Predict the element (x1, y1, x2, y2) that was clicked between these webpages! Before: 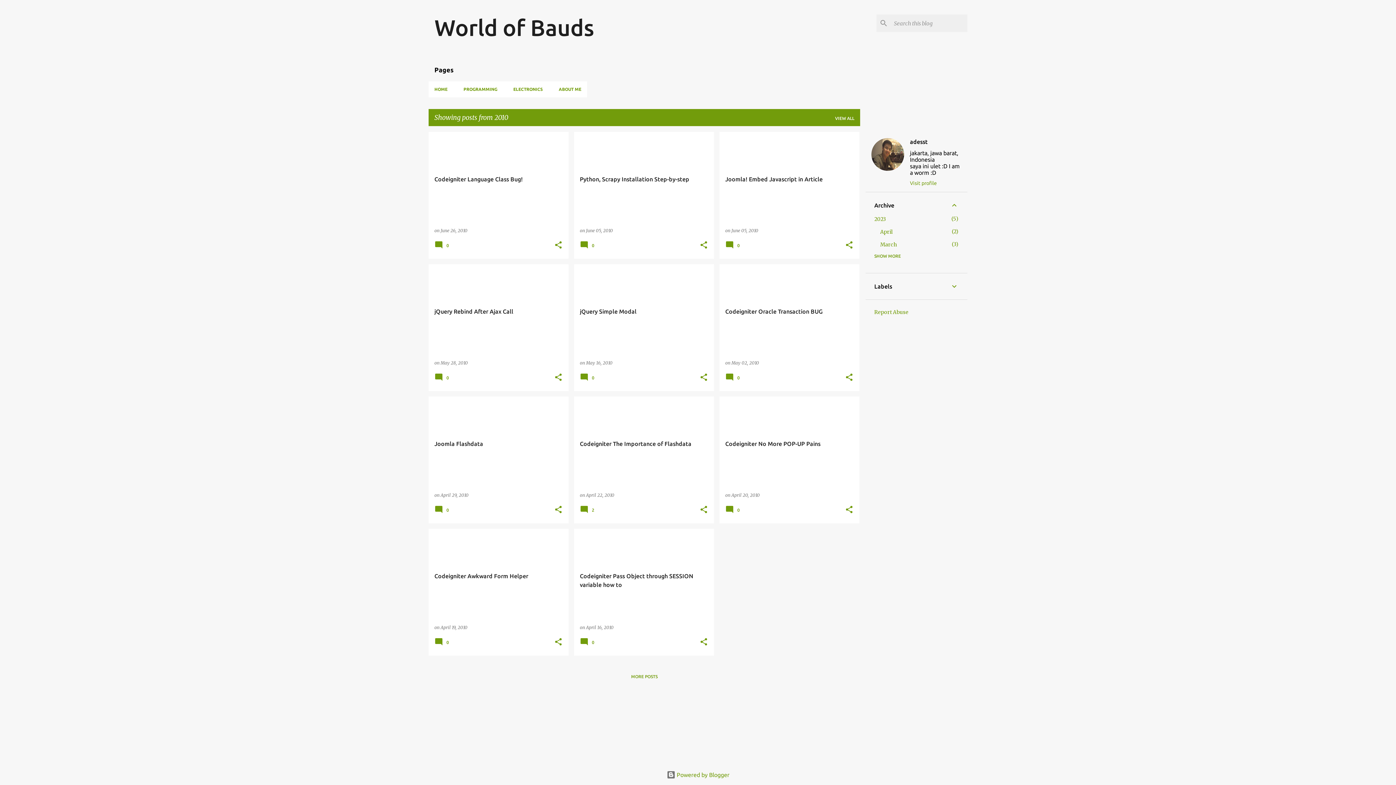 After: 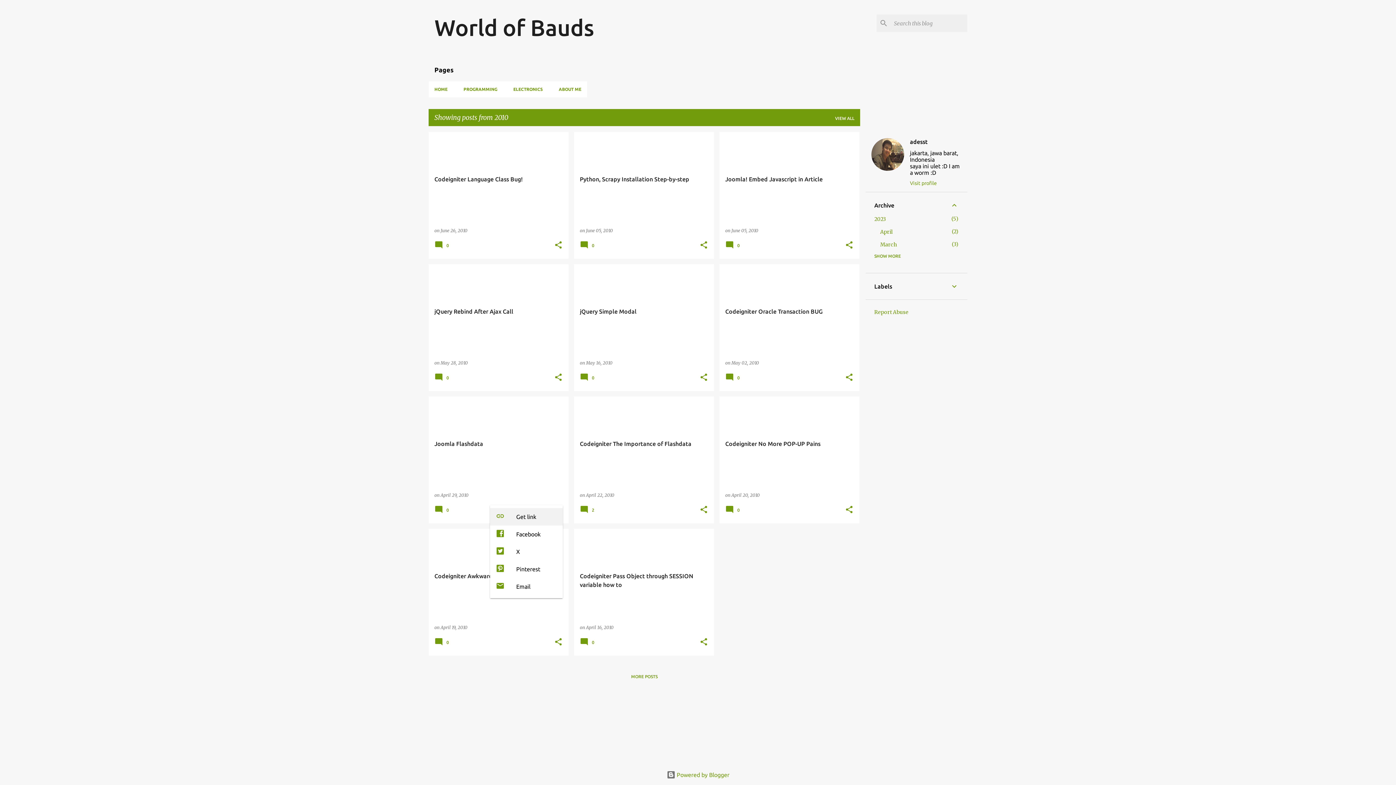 Action: bbox: (554, 505, 562, 514) label: Share